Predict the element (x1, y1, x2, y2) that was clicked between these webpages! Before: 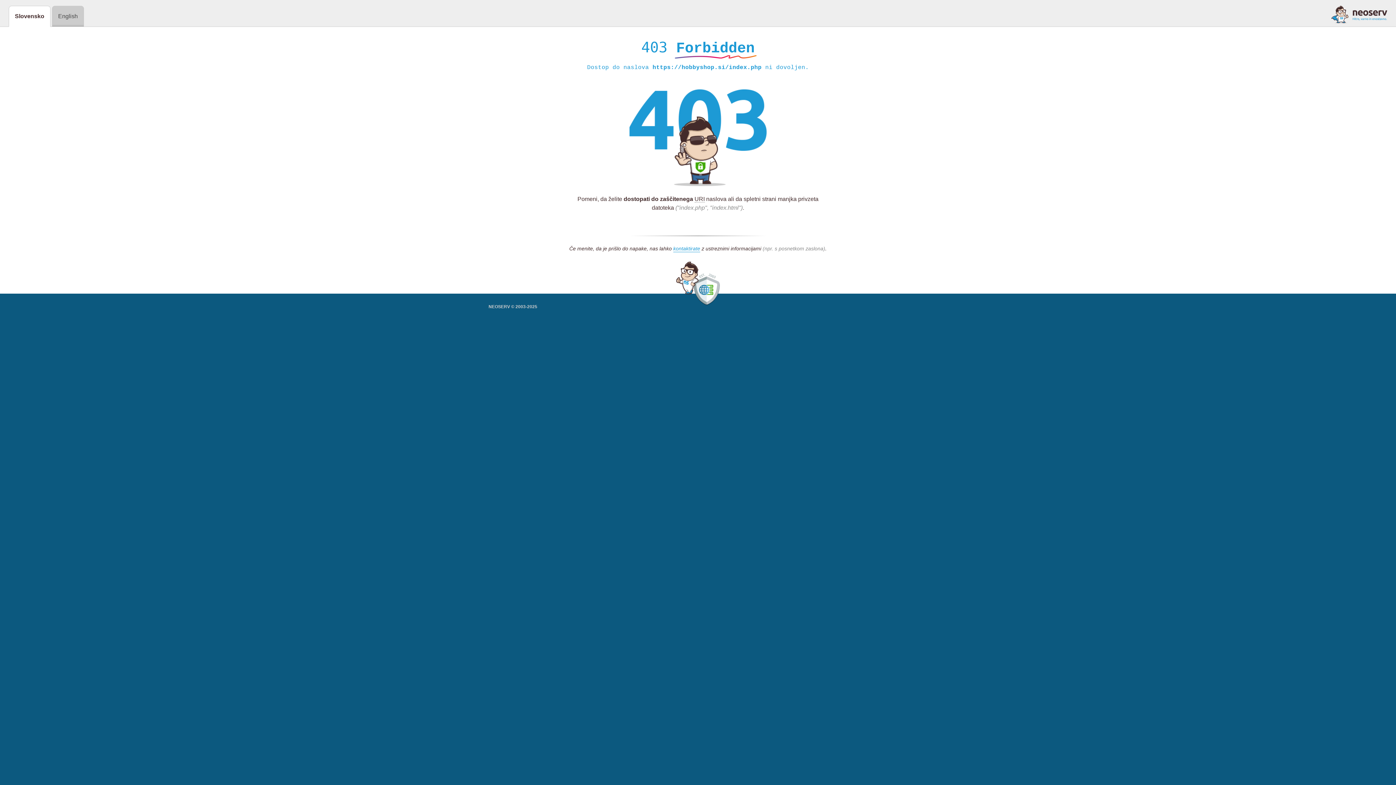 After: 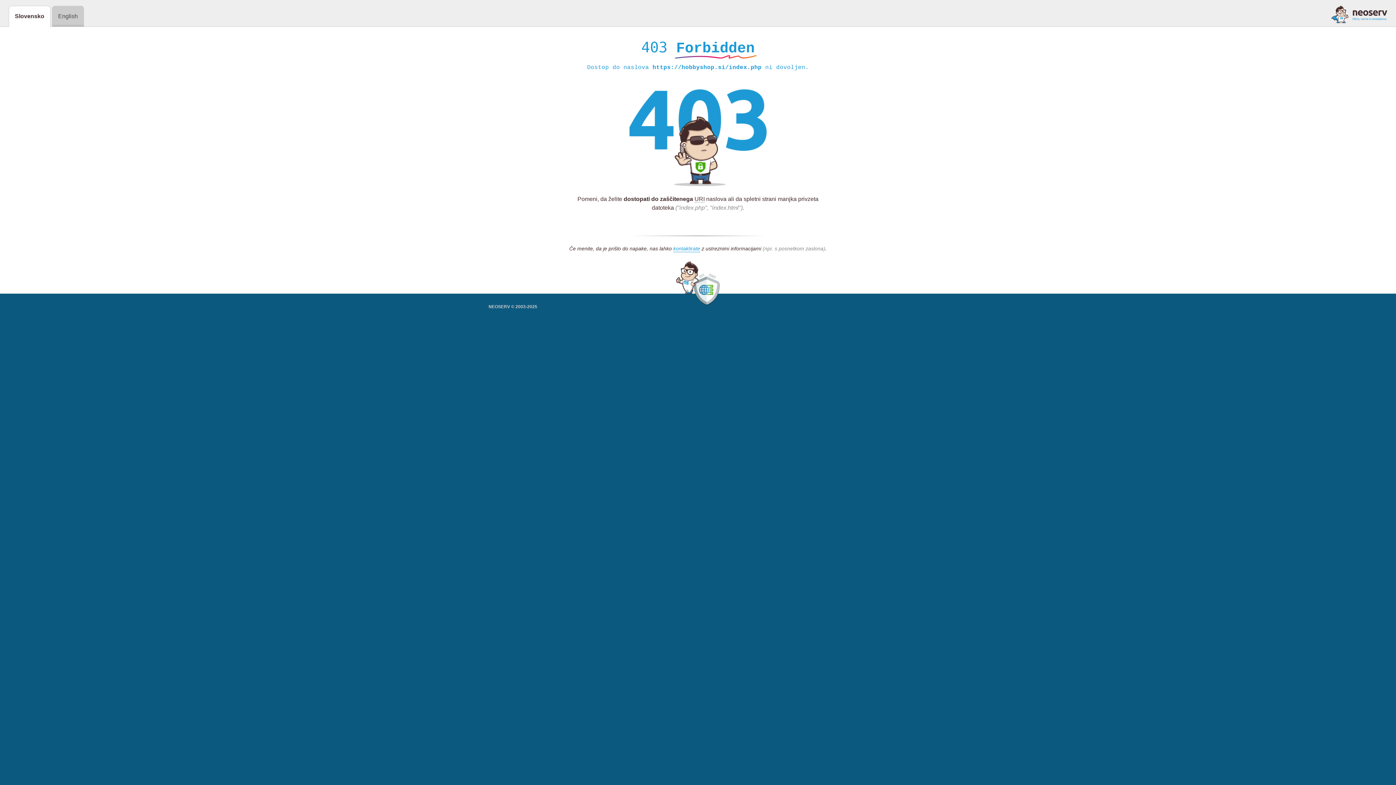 Action: bbox: (1331, 5, 1387, 23)